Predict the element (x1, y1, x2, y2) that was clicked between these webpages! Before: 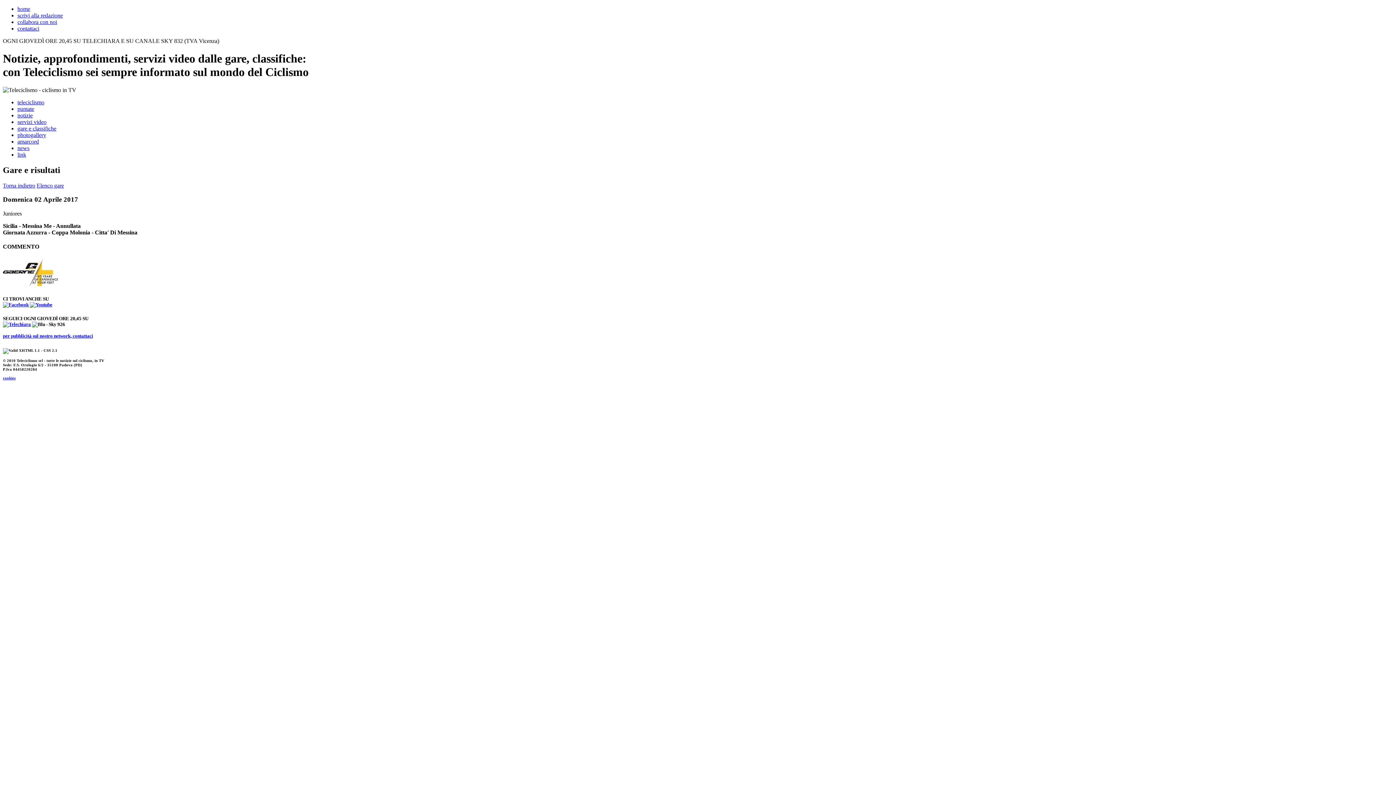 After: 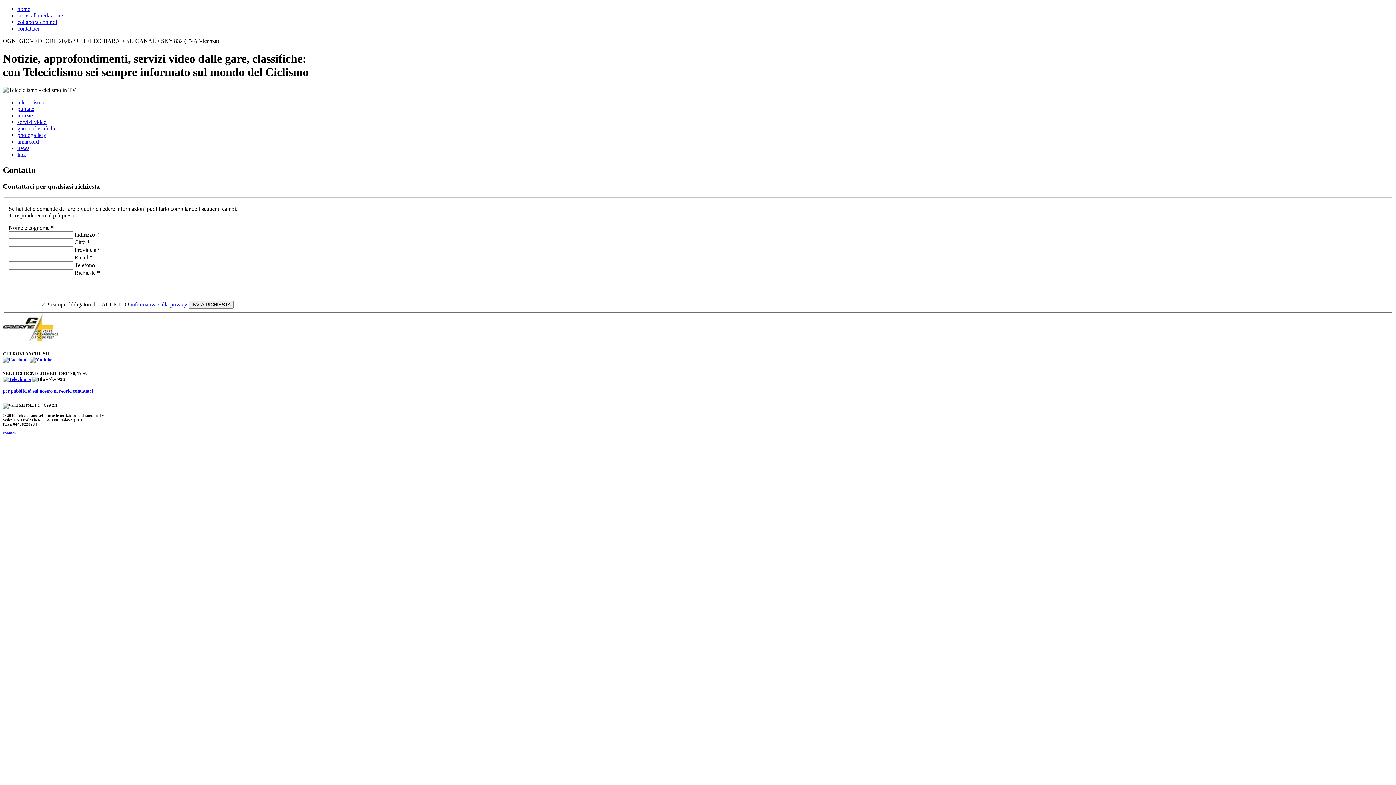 Action: label: contattaci bbox: (17, 25, 39, 31)